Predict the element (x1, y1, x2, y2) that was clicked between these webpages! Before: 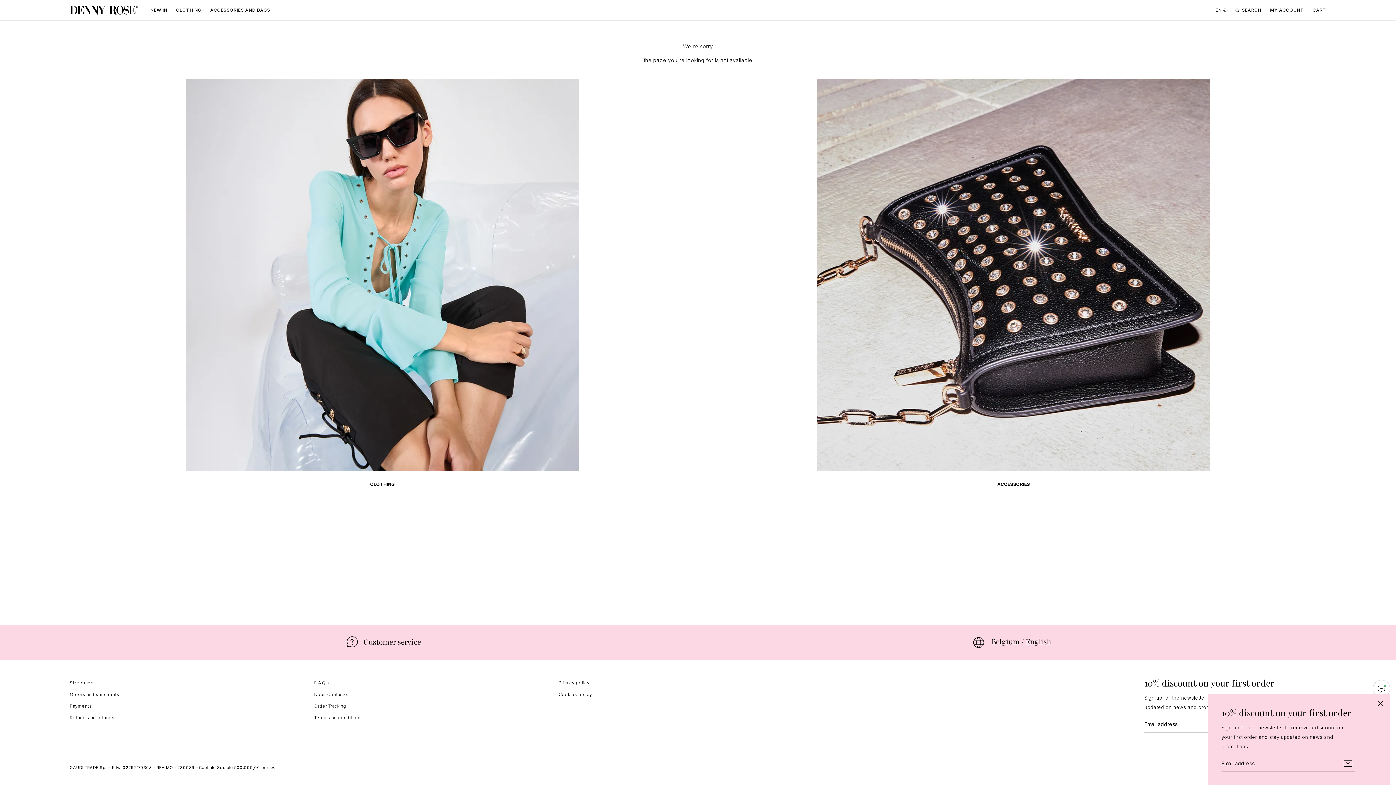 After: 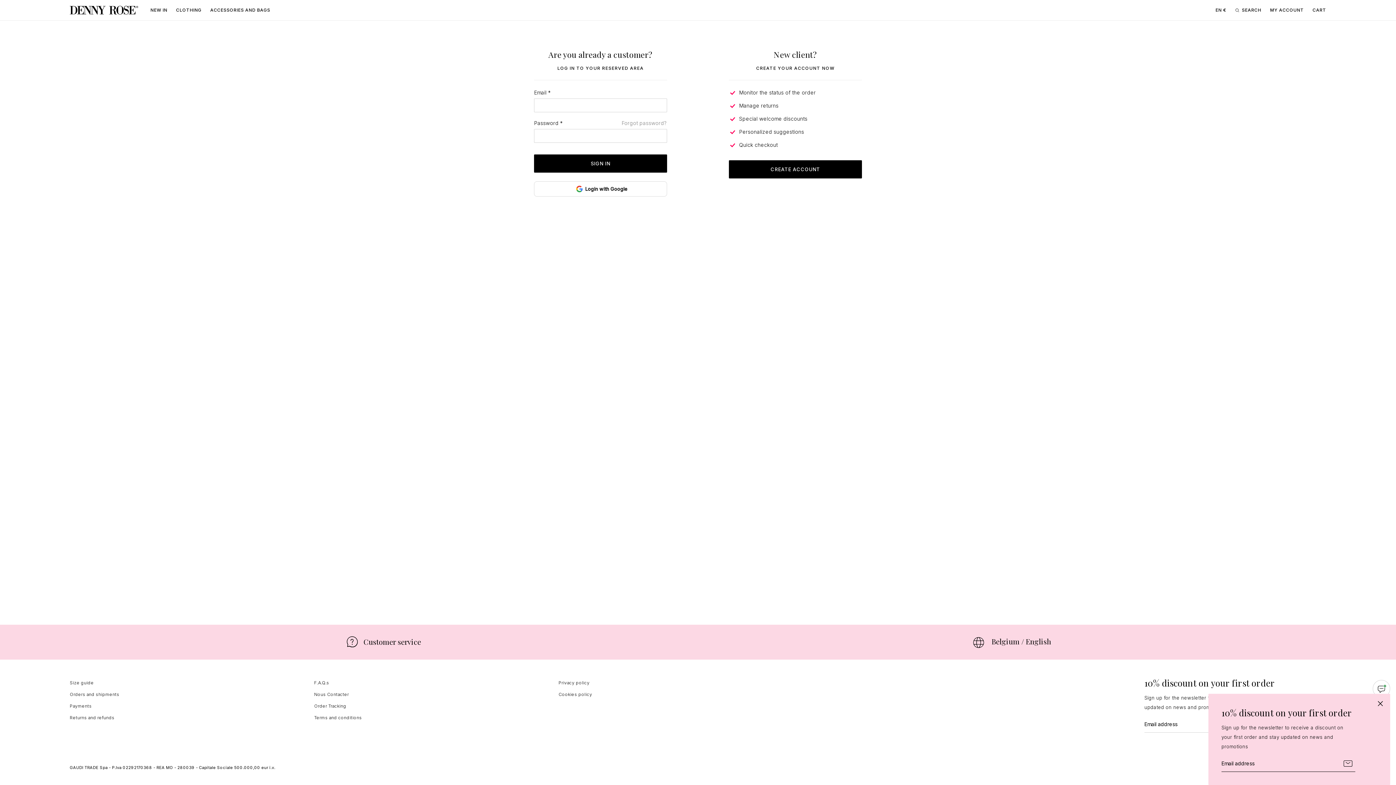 Action: label: MY ACCOUNT bbox: (1267, 4, 1307, 16)